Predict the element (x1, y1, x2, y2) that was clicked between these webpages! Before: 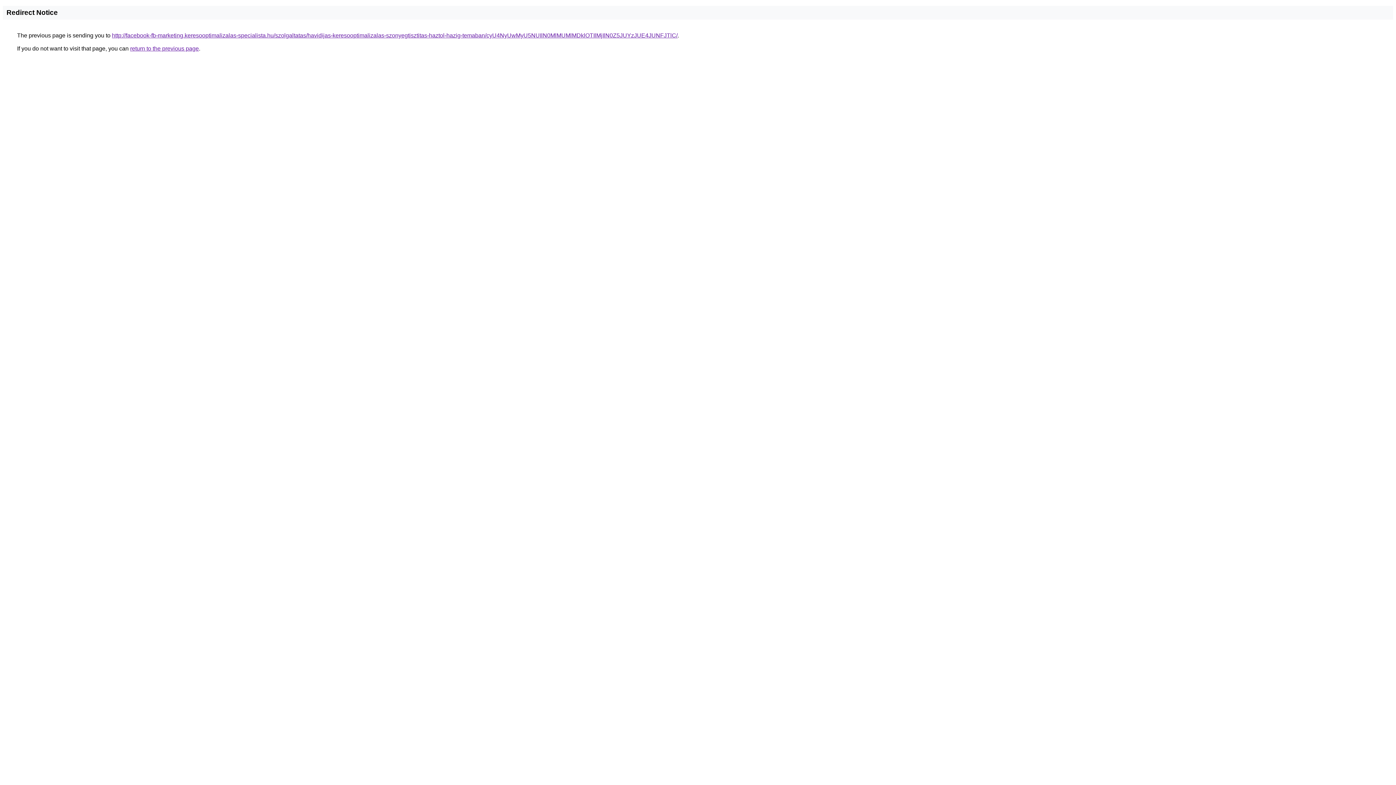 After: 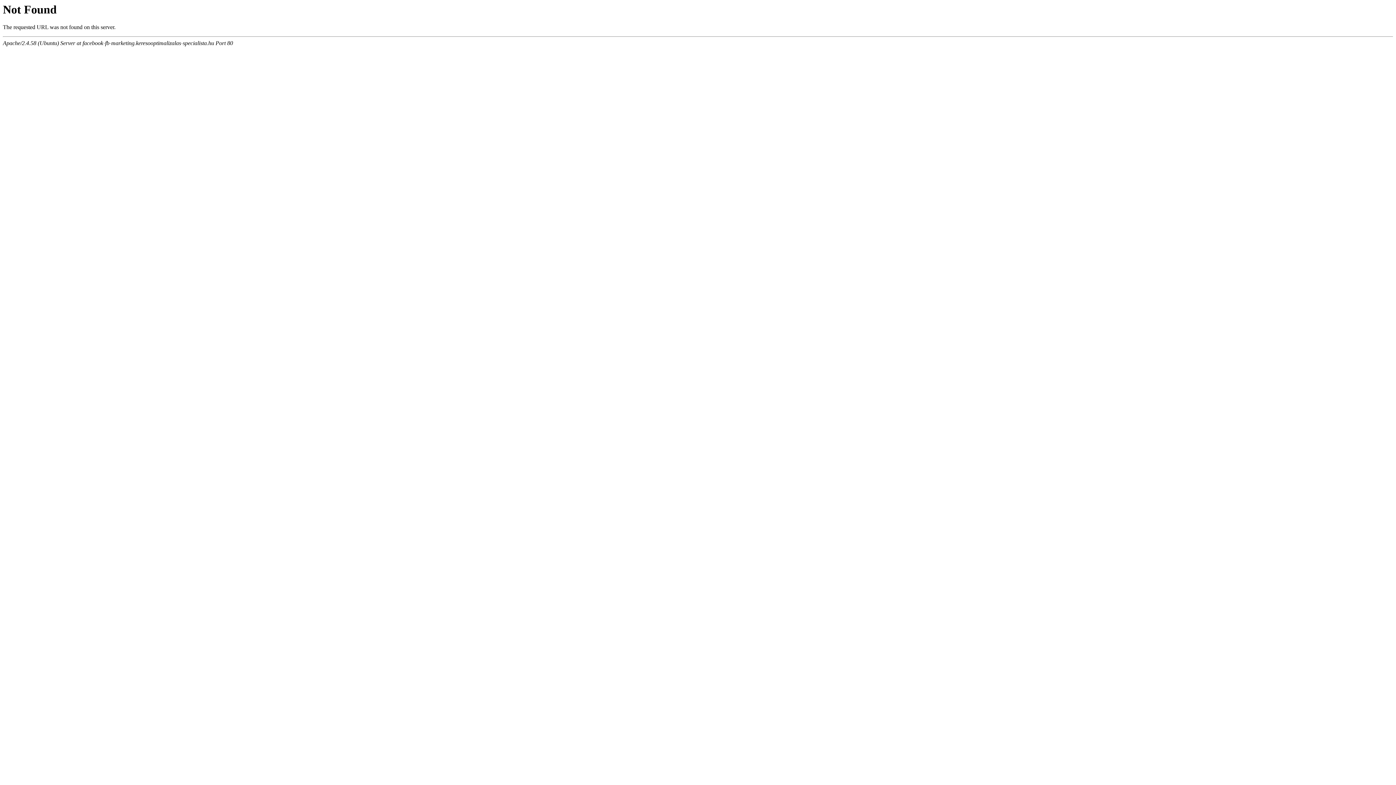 Action: label: http://facebook-fb-marketing.keresooptimalizalas-specialista.hu/szolgaltatas/havidijas-keresooptimalizalas-szonyegtisztitas-haztol-hazig-temaban/cyU4NyUwMyU5NUIlN0MlMUMlMDklOTIlMjIlN0Z5JUYzJUE4JUNFJTlC/ bbox: (112, 32, 677, 38)